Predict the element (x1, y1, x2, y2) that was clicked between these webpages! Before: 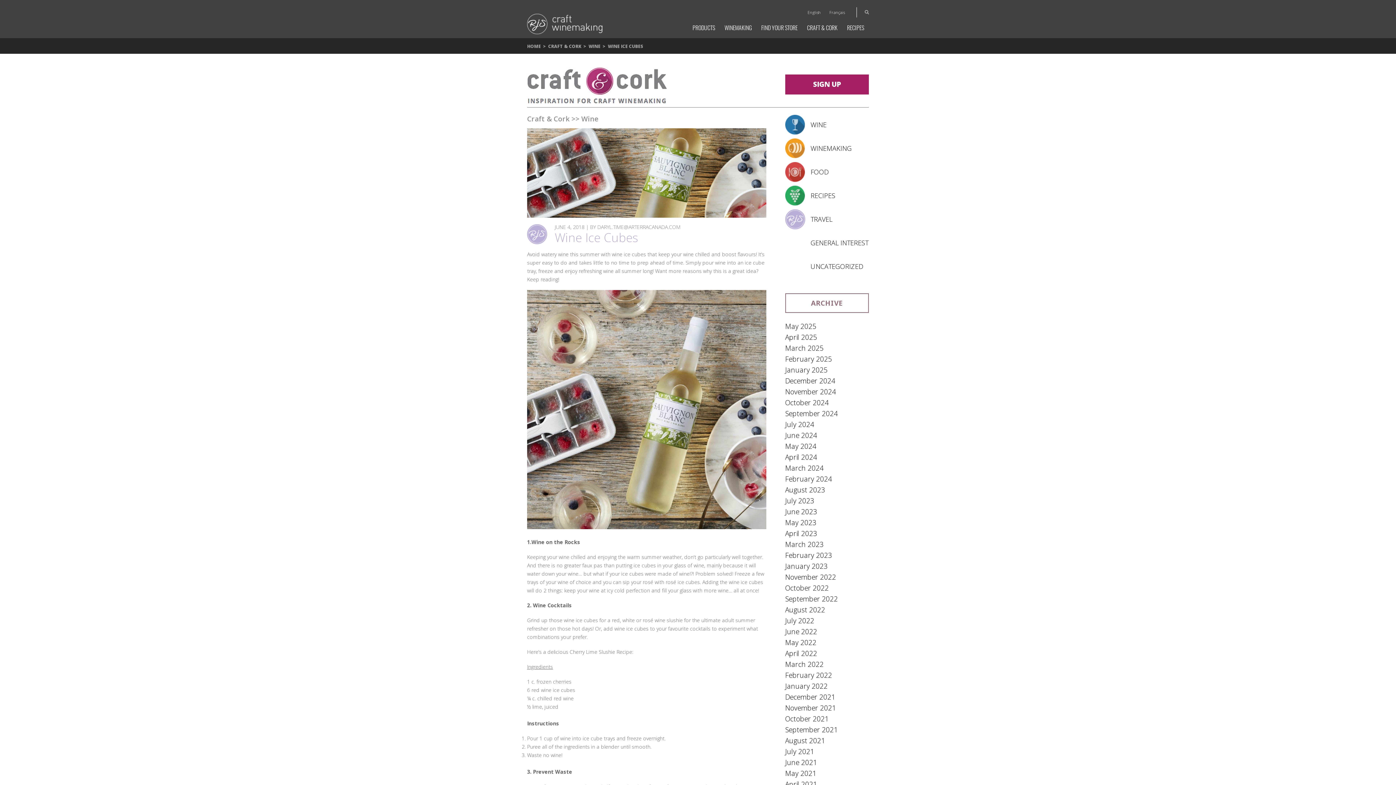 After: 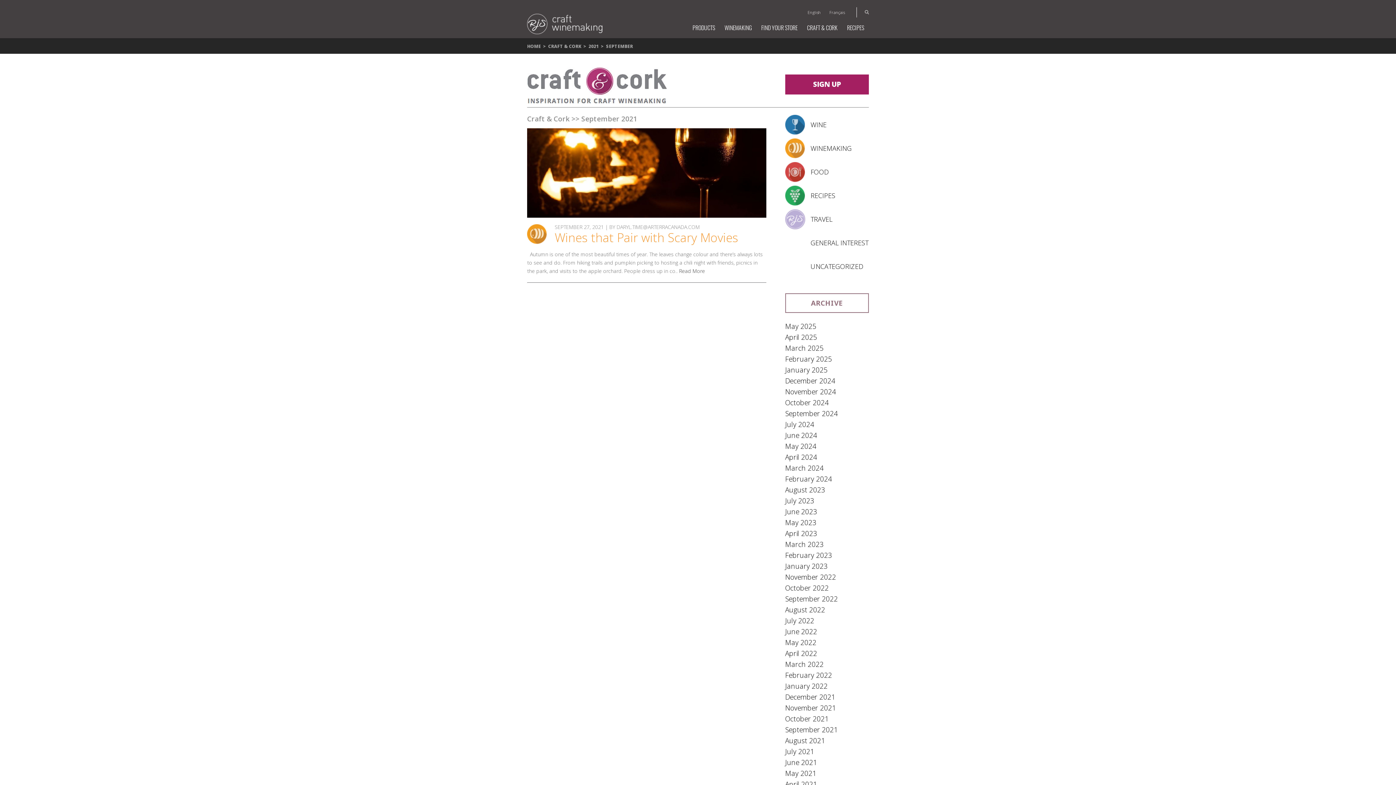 Action: bbox: (785, 725, 838, 734) label: September 2021